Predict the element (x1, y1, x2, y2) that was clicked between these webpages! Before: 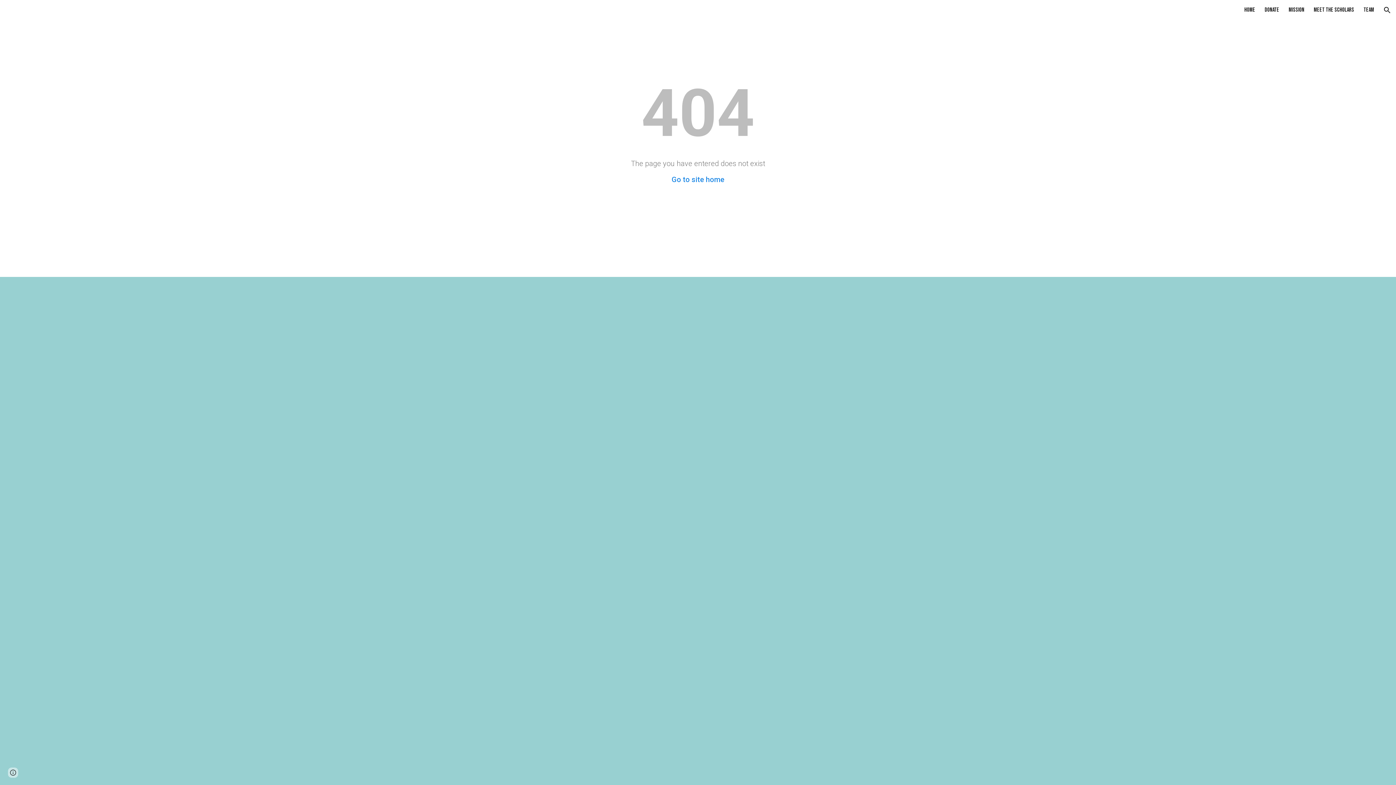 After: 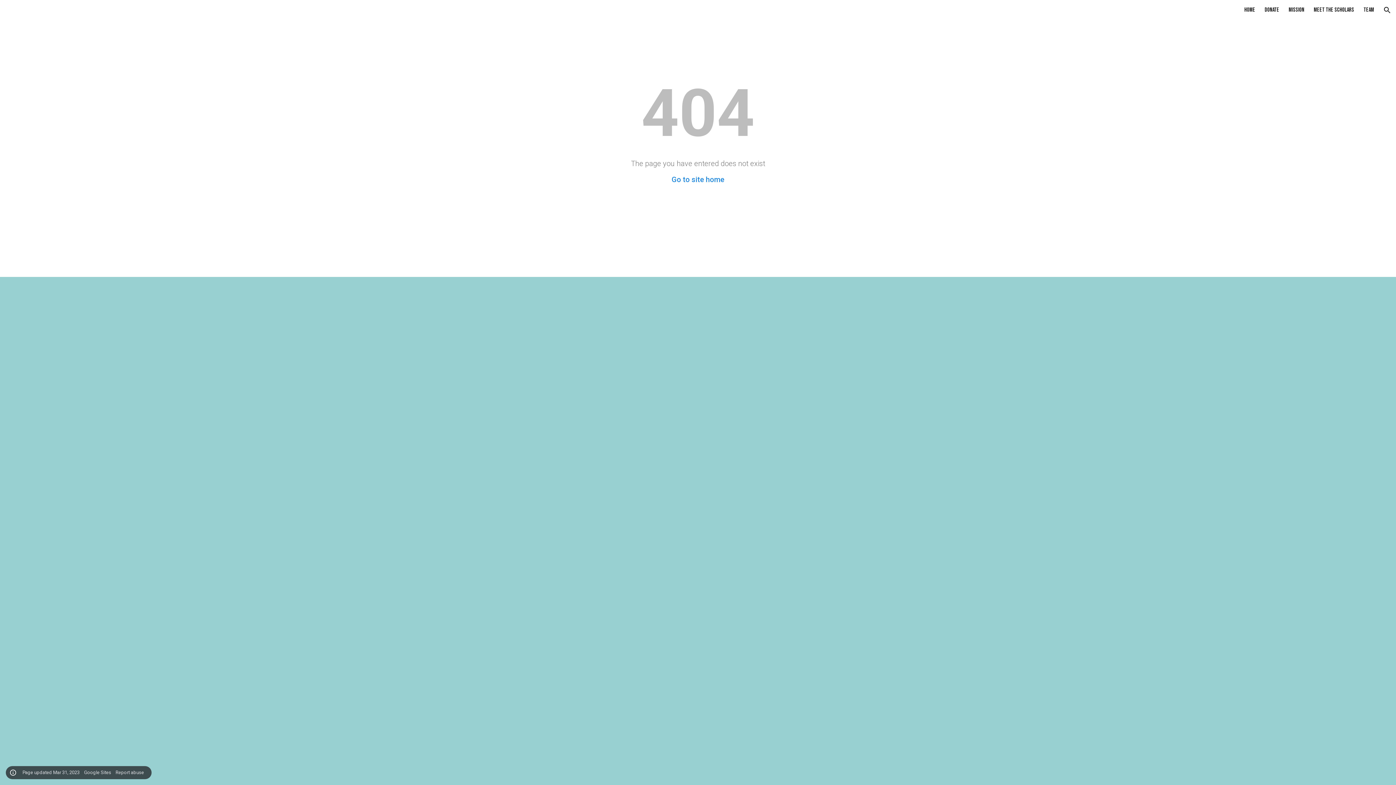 Action: bbox: (8, 768, 18, 778) label: Site actions